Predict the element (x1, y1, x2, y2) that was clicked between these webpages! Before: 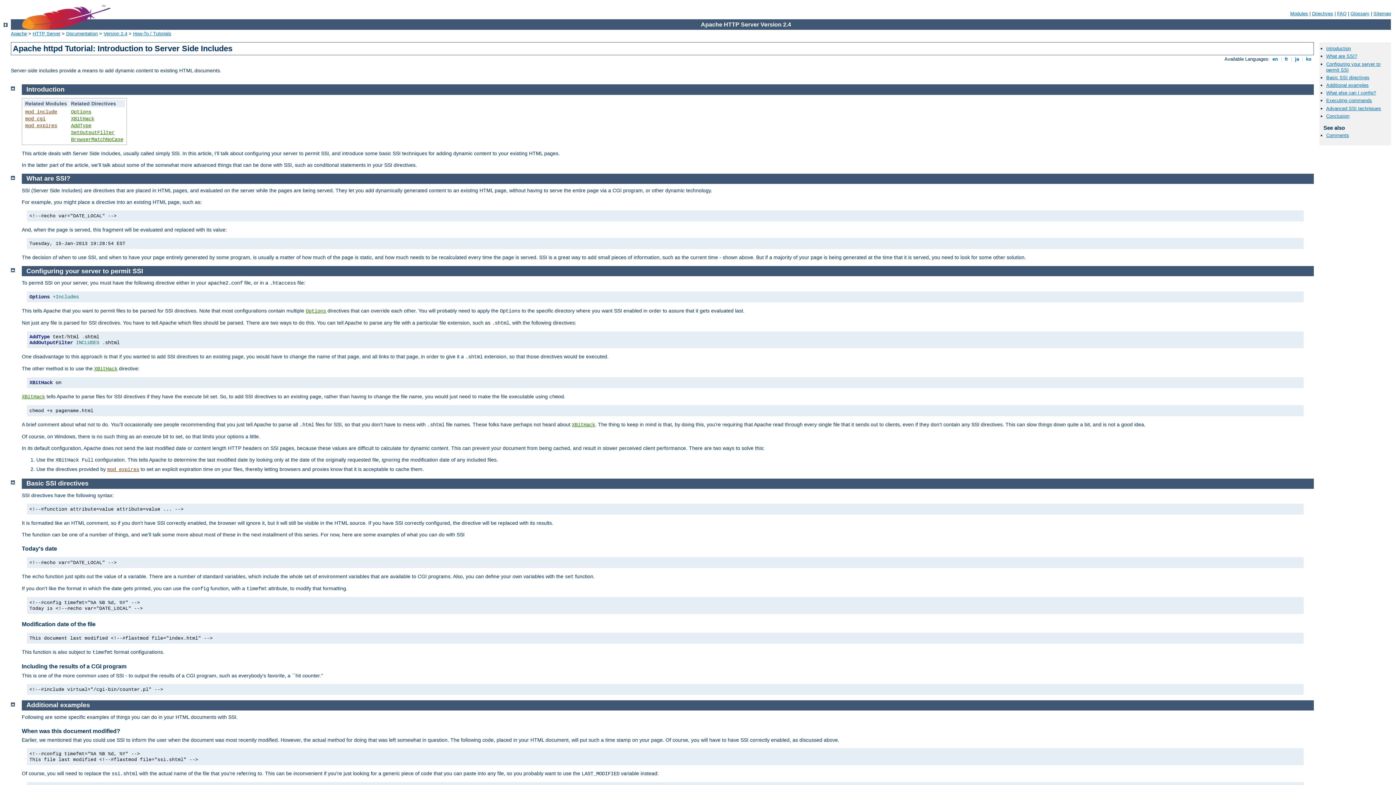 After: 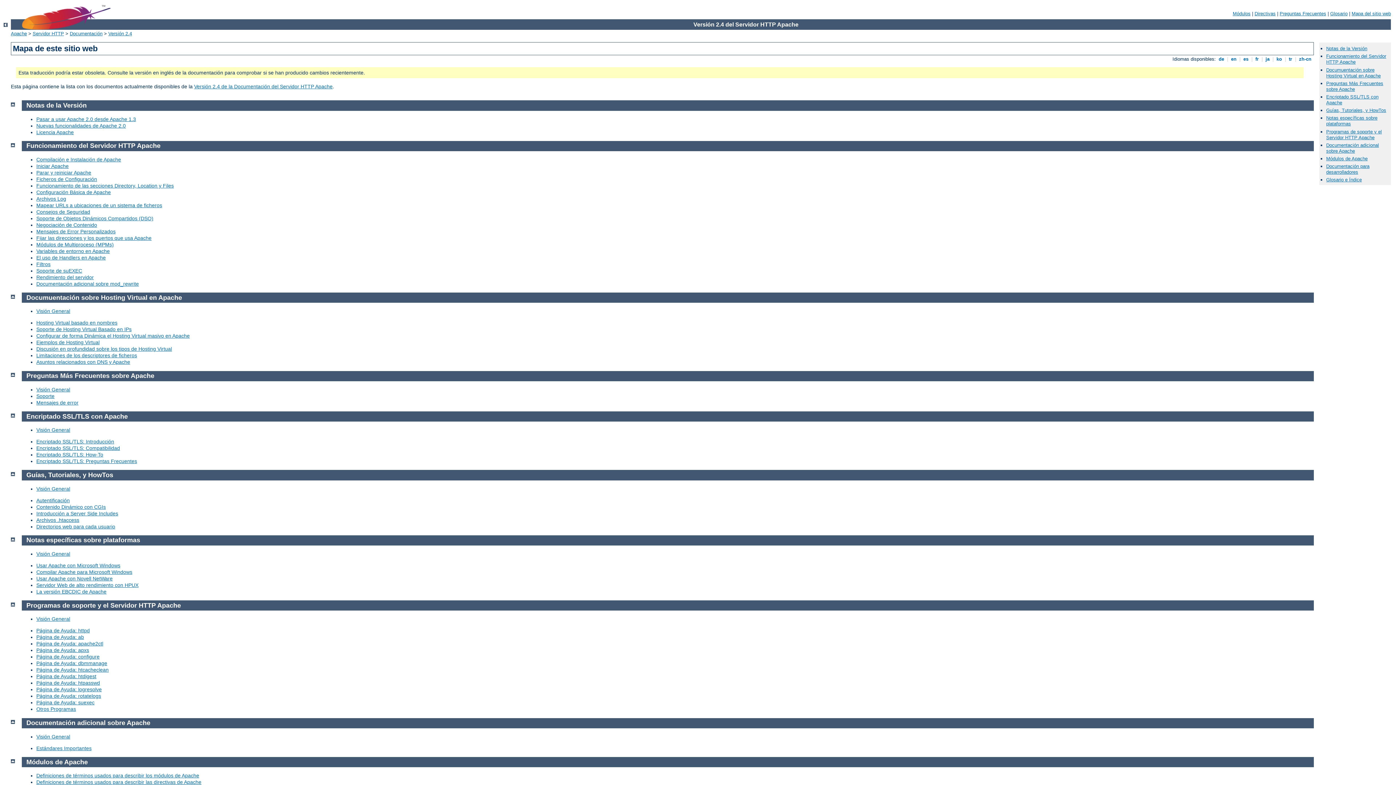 Action: bbox: (1373, 10, 1391, 16) label: Sitemap